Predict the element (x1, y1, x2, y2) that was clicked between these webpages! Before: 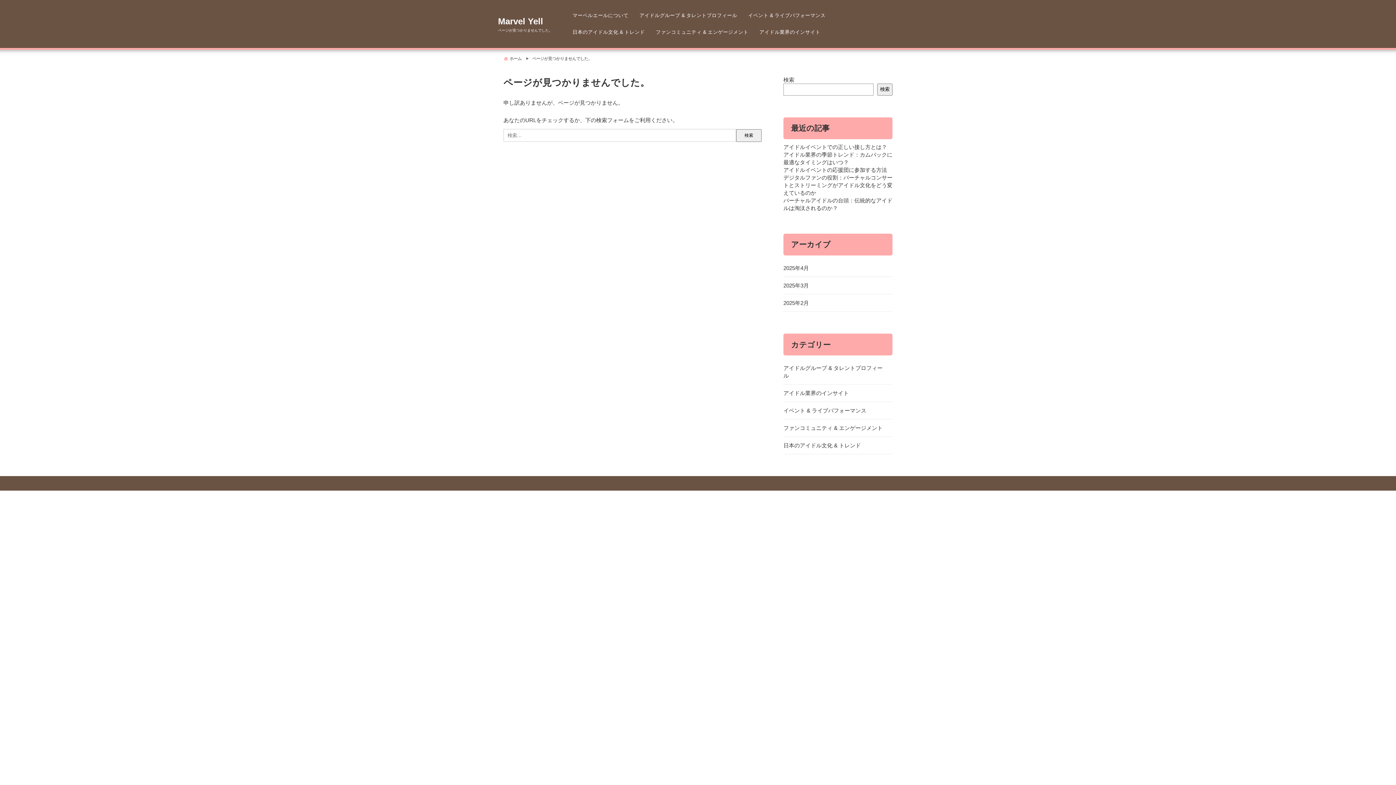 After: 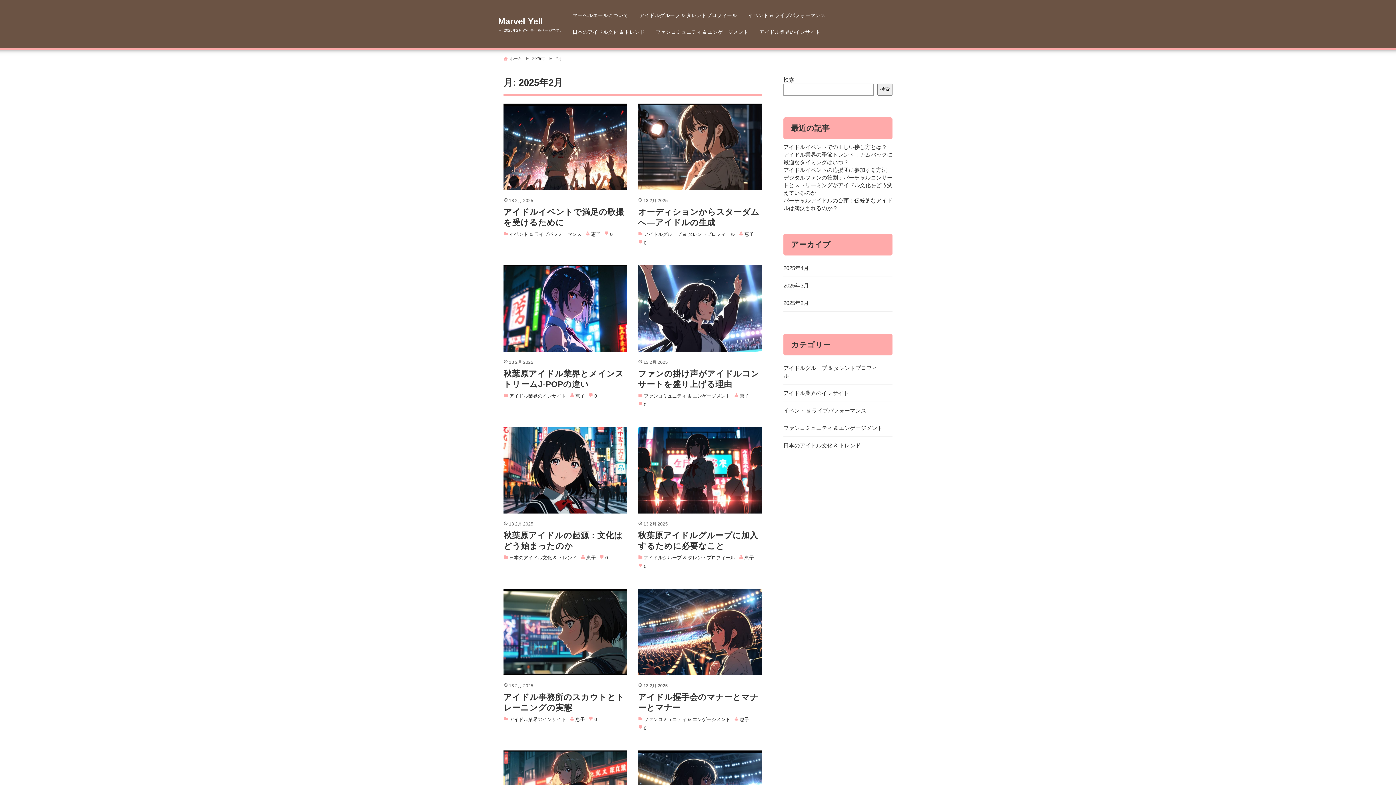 Action: label: 2025年2月 bbox: (783, 294, 892, 311)